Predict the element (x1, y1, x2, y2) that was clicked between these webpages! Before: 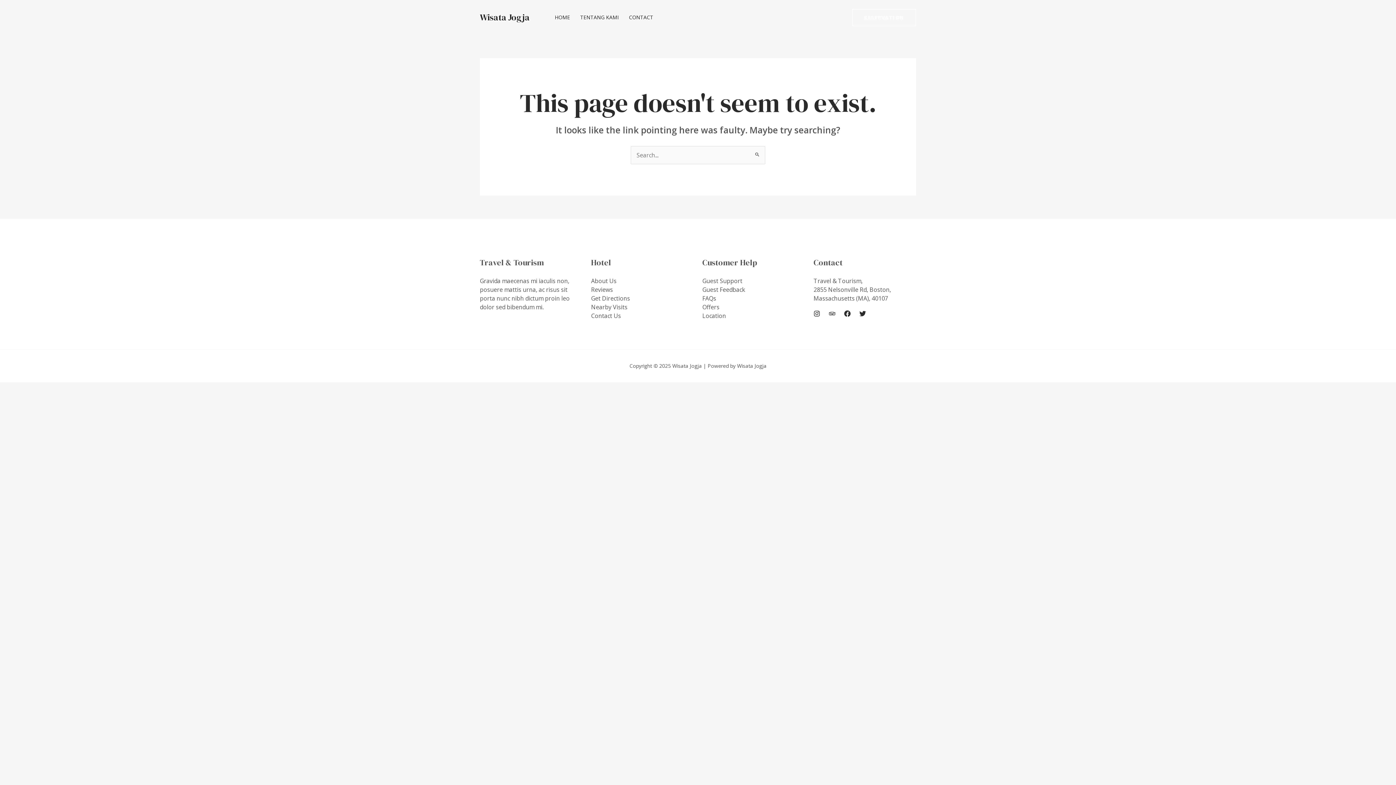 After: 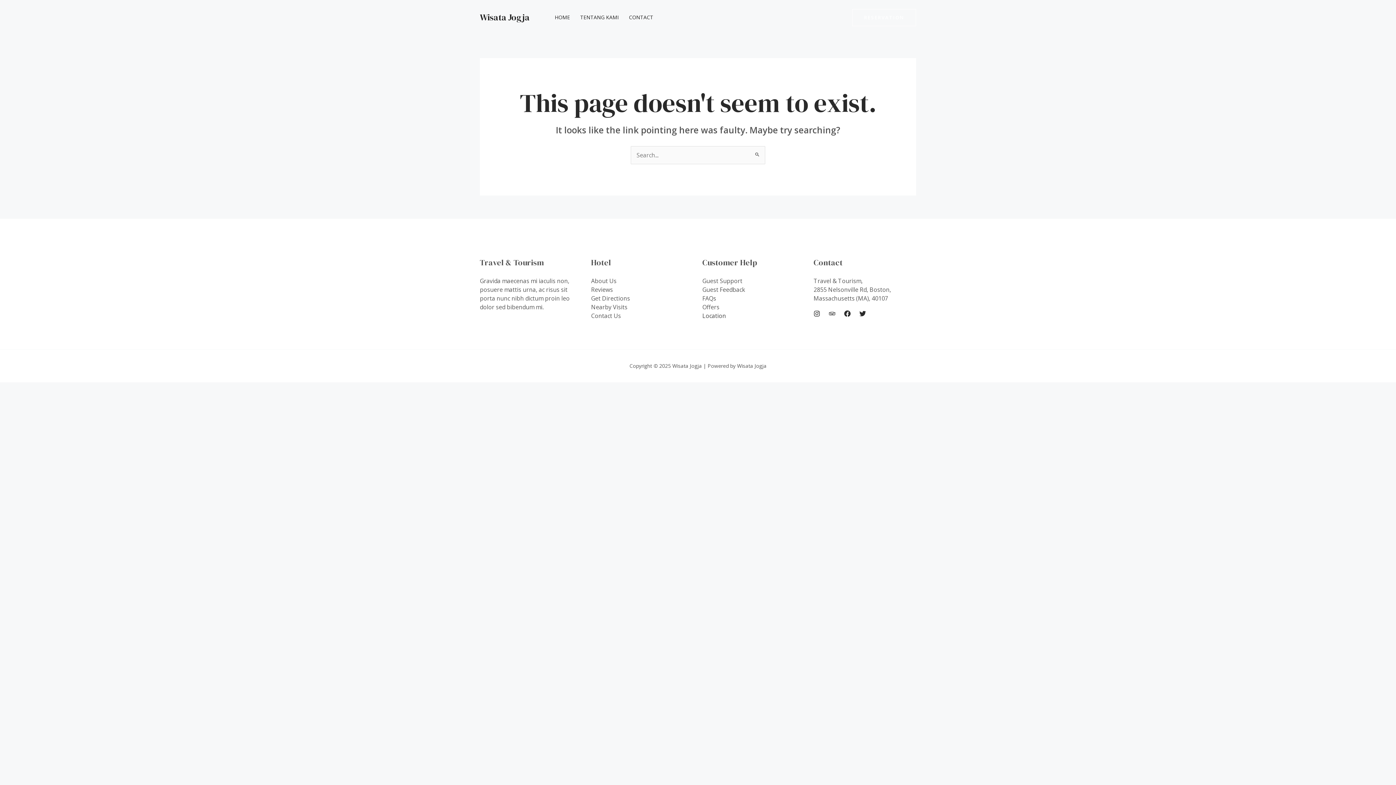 Action: label: Location bbox: (702, 311, 726, 319)